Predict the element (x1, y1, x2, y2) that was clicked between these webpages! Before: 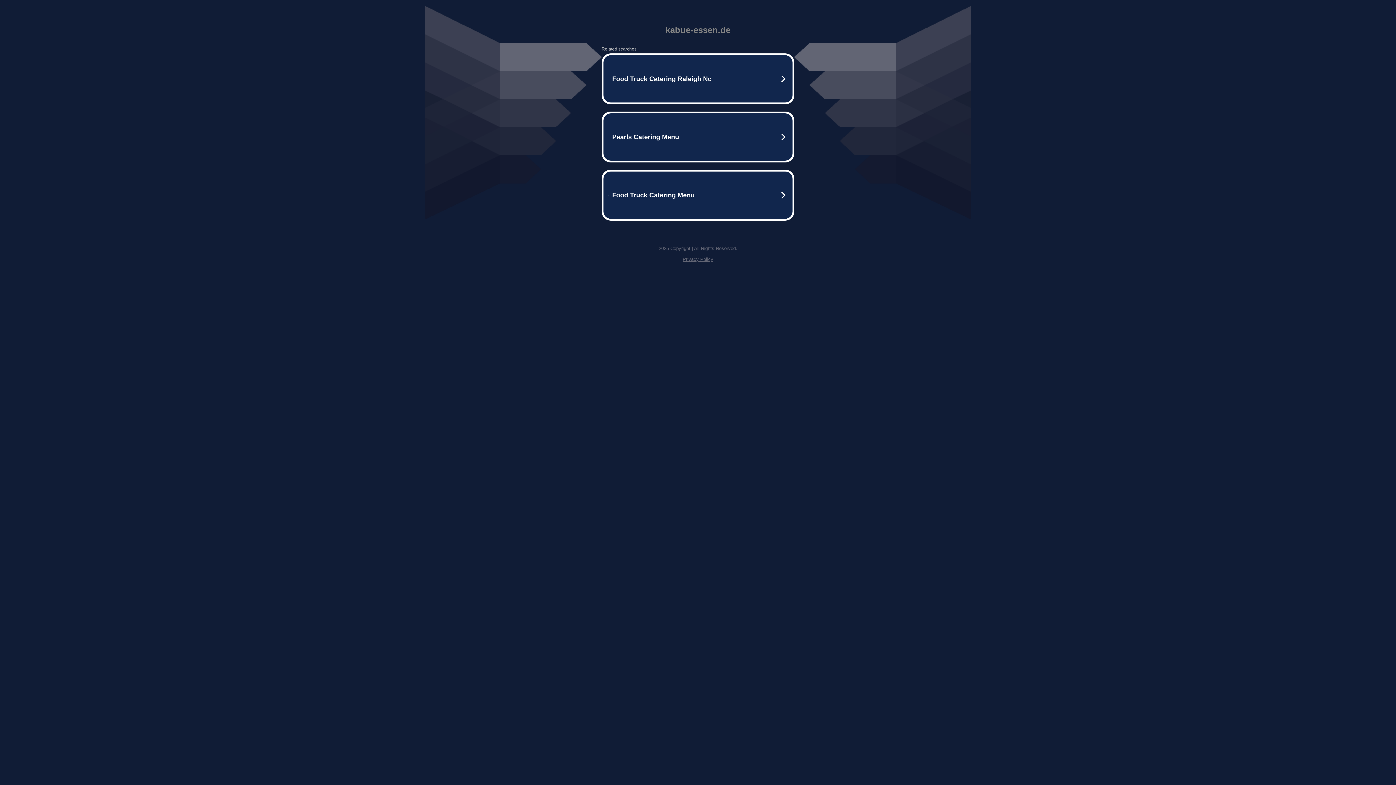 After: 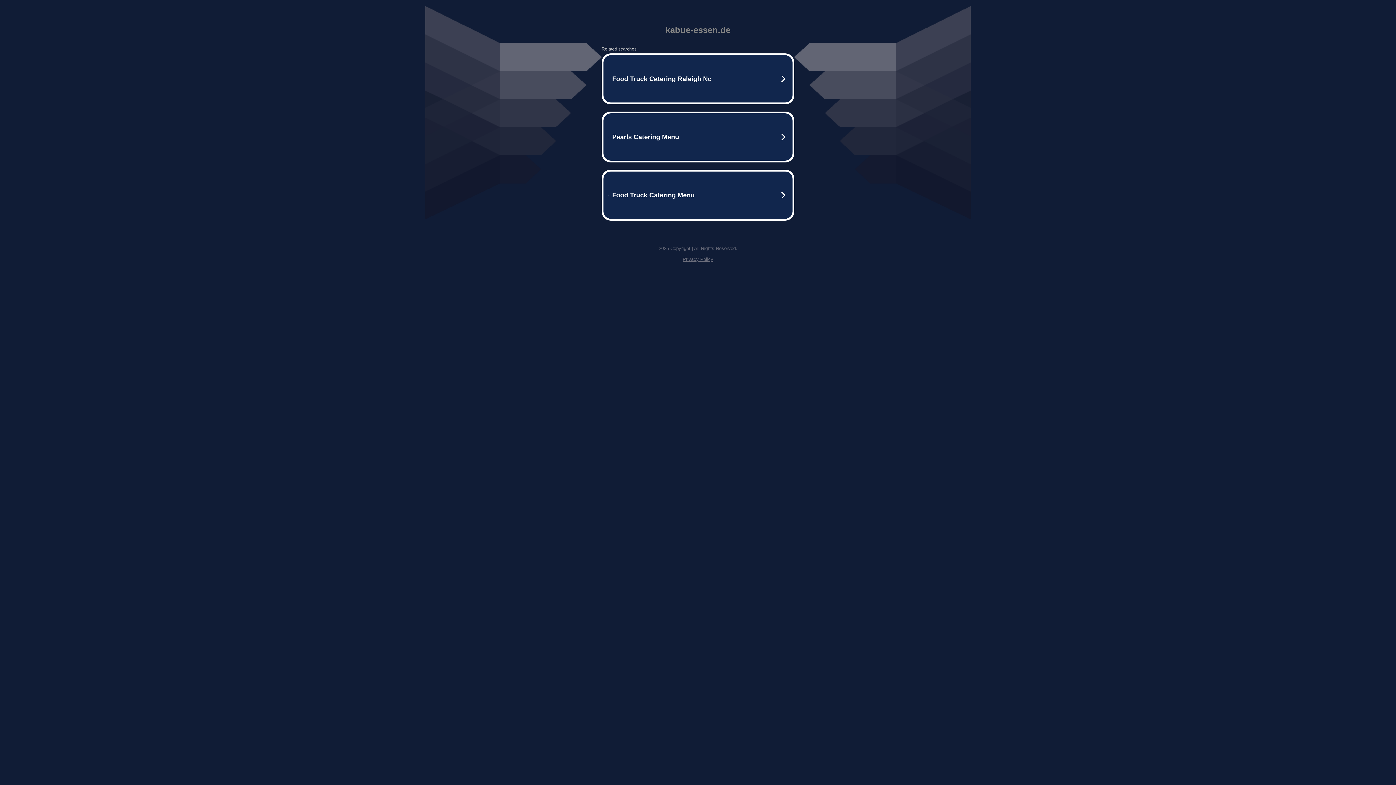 Action: bbox: (682, 256, 713, 262) label: Privacy Policy